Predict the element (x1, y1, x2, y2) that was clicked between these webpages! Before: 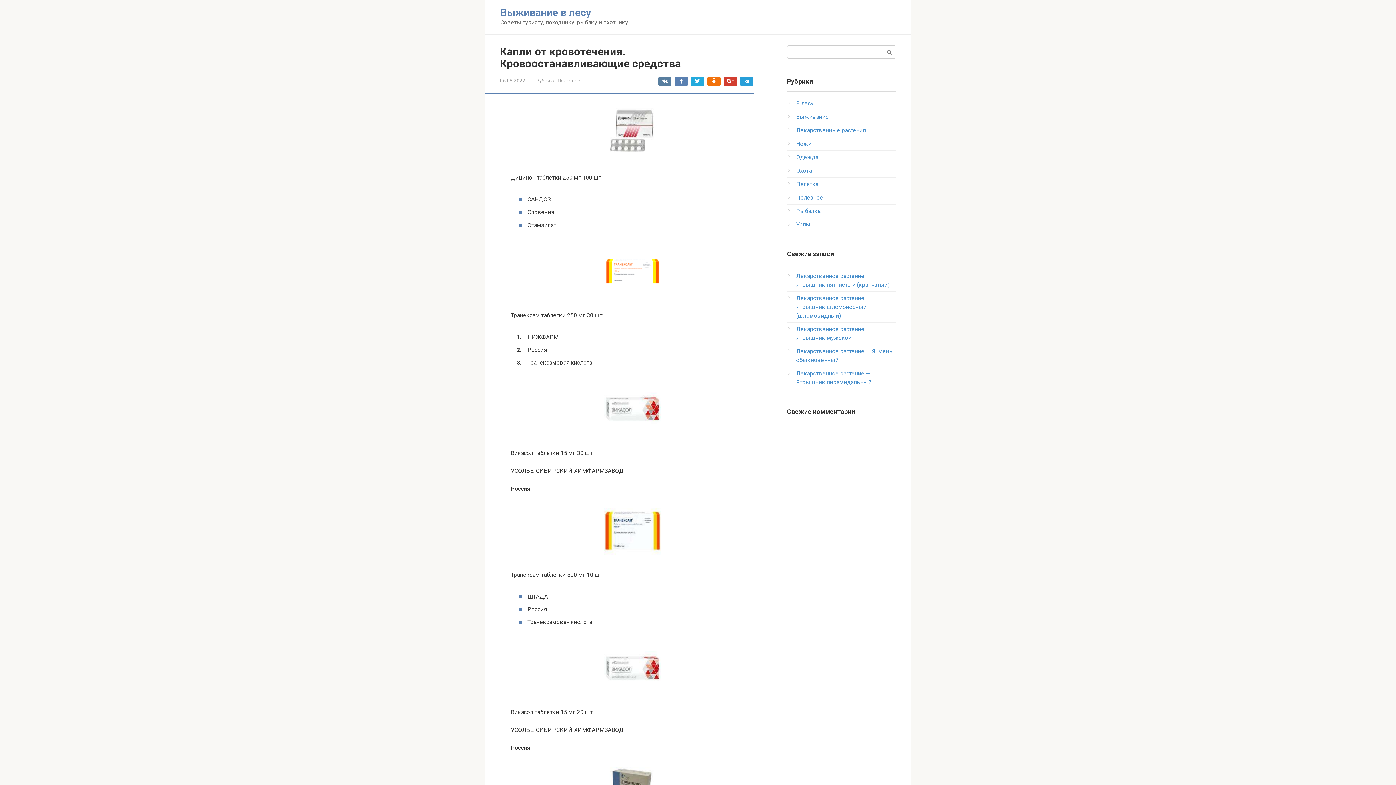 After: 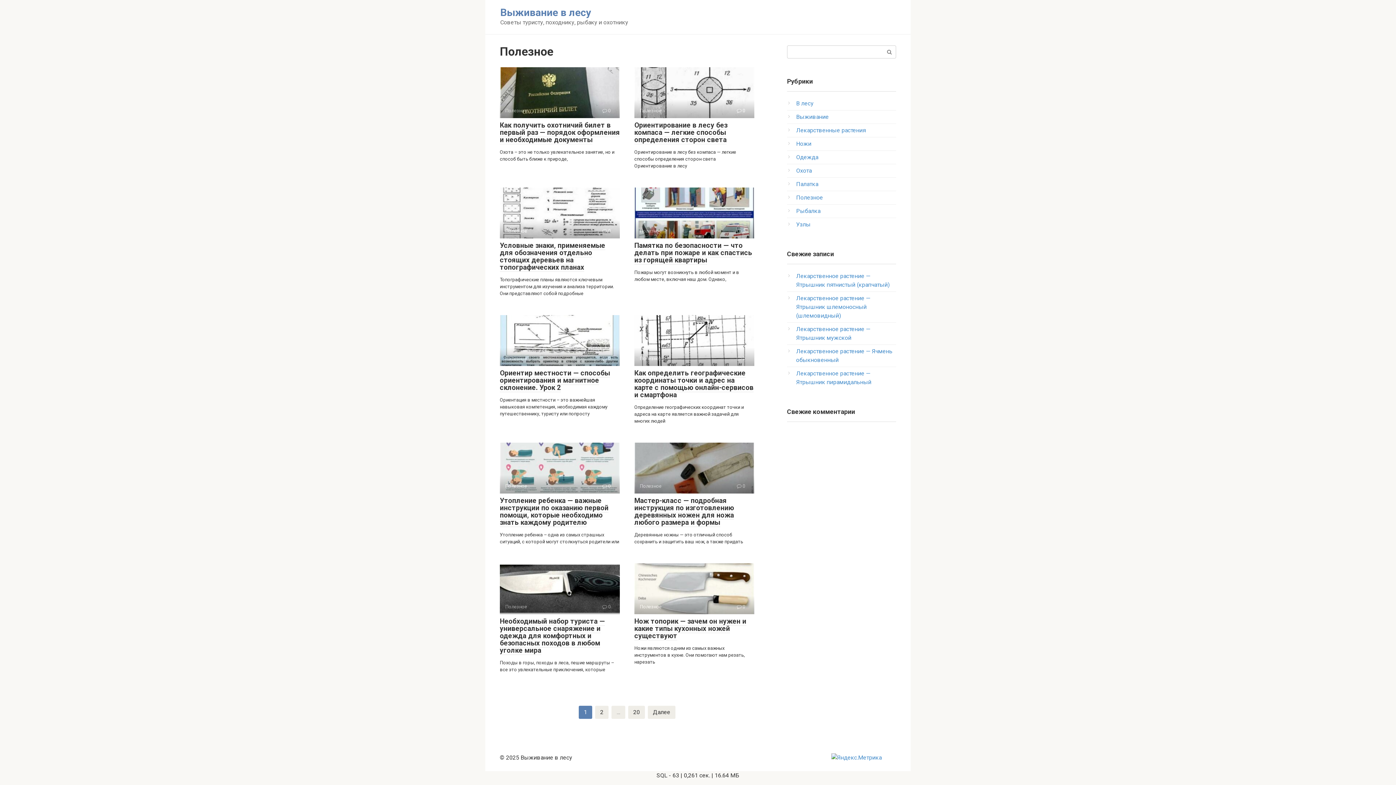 Action: bbox: (557, 77, 580, 83) label: Полезное